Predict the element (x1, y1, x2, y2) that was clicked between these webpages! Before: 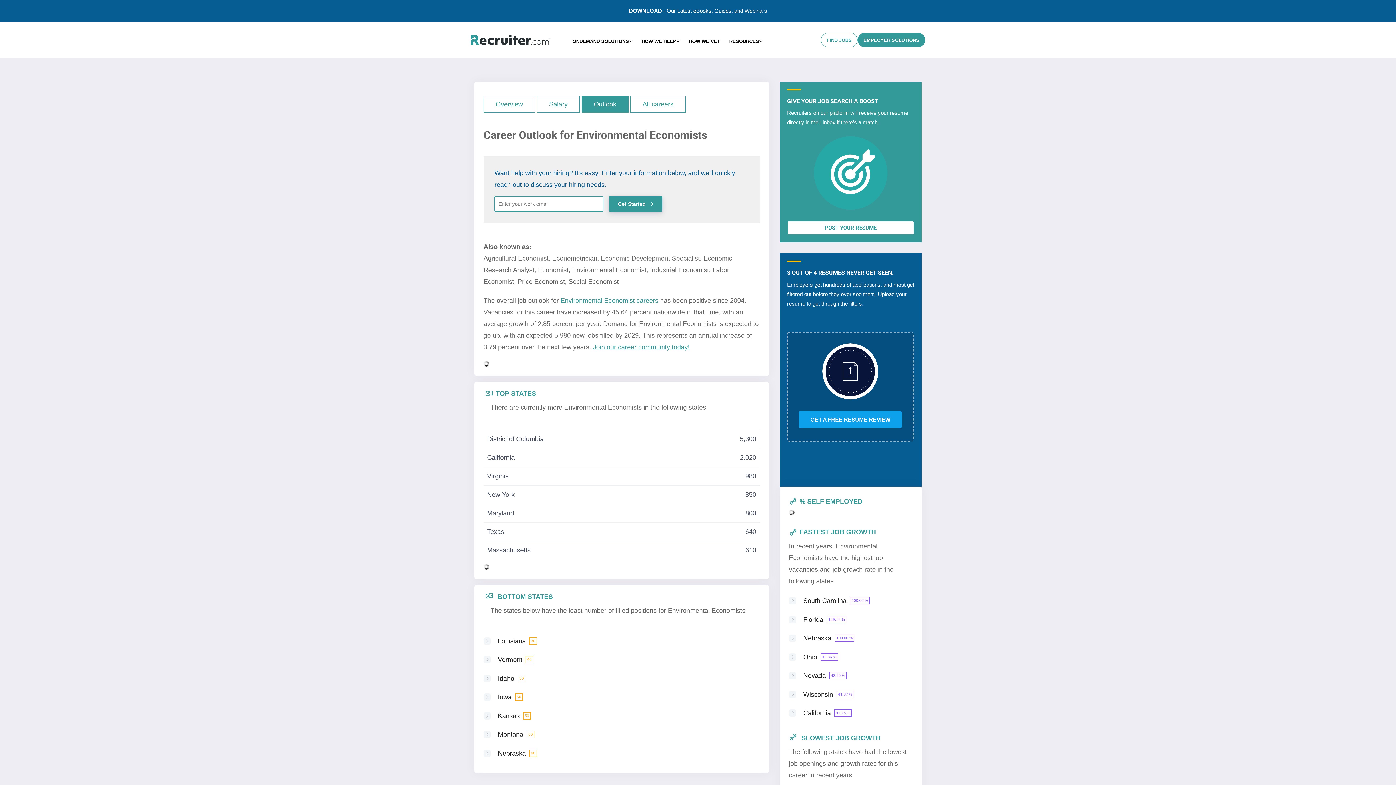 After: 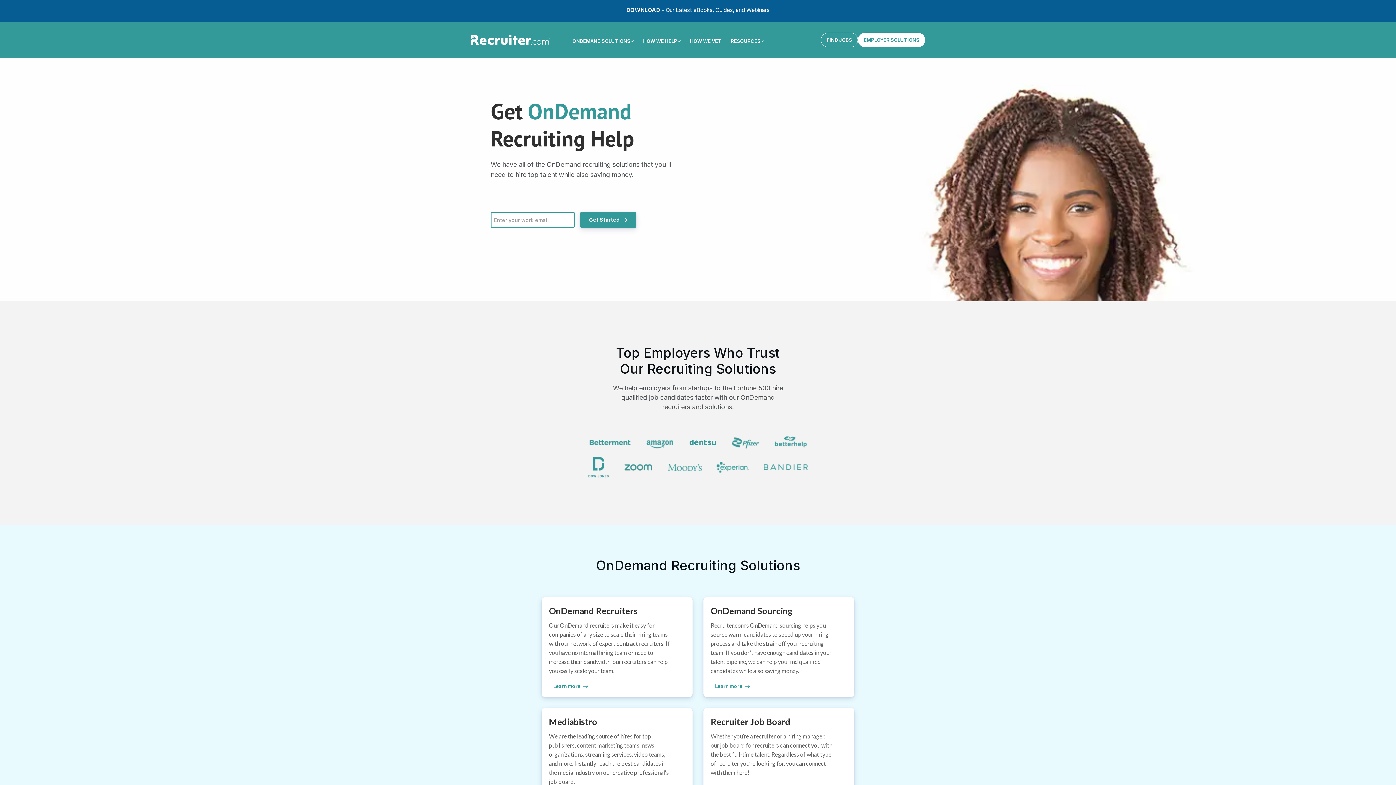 Action: label: POST YOUR RESUME bbox: (787, 220, 914, 235)